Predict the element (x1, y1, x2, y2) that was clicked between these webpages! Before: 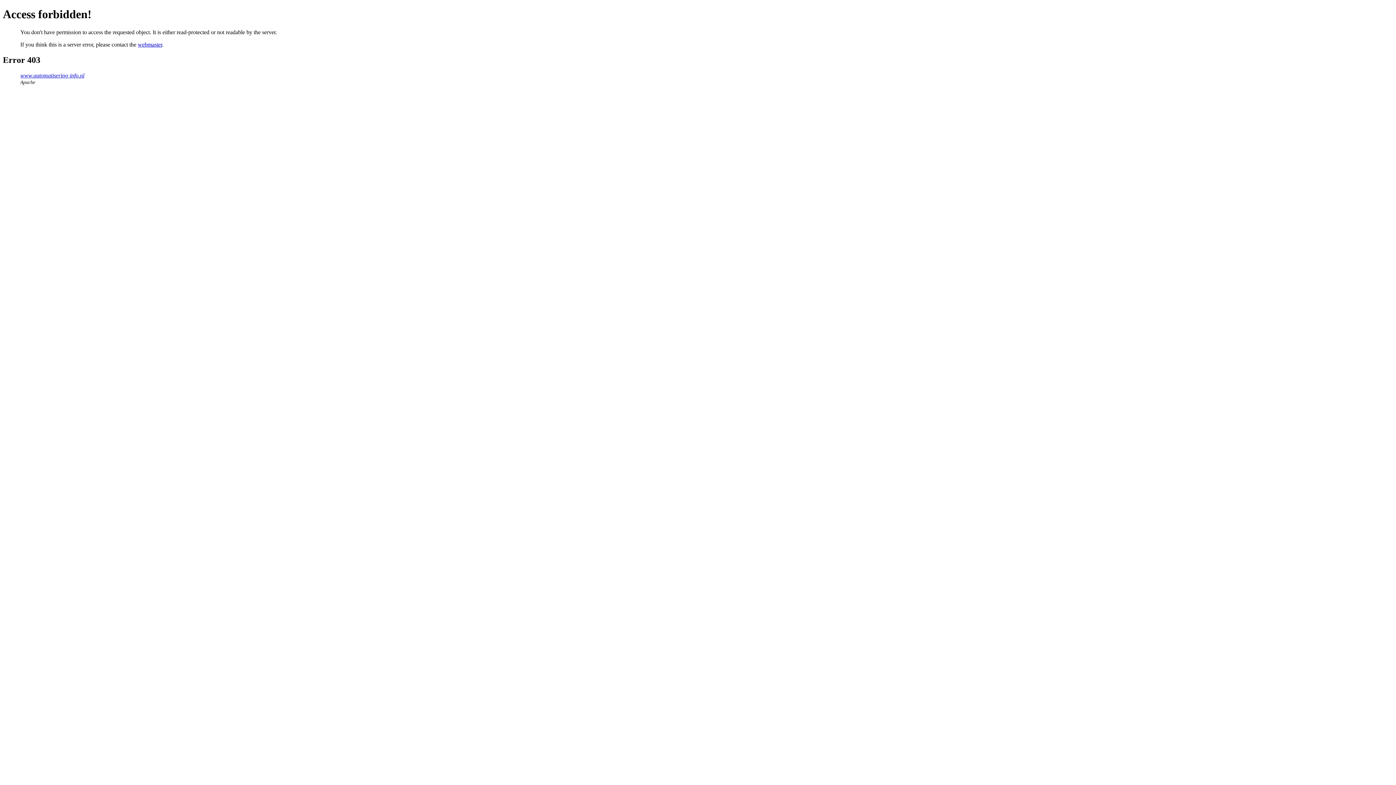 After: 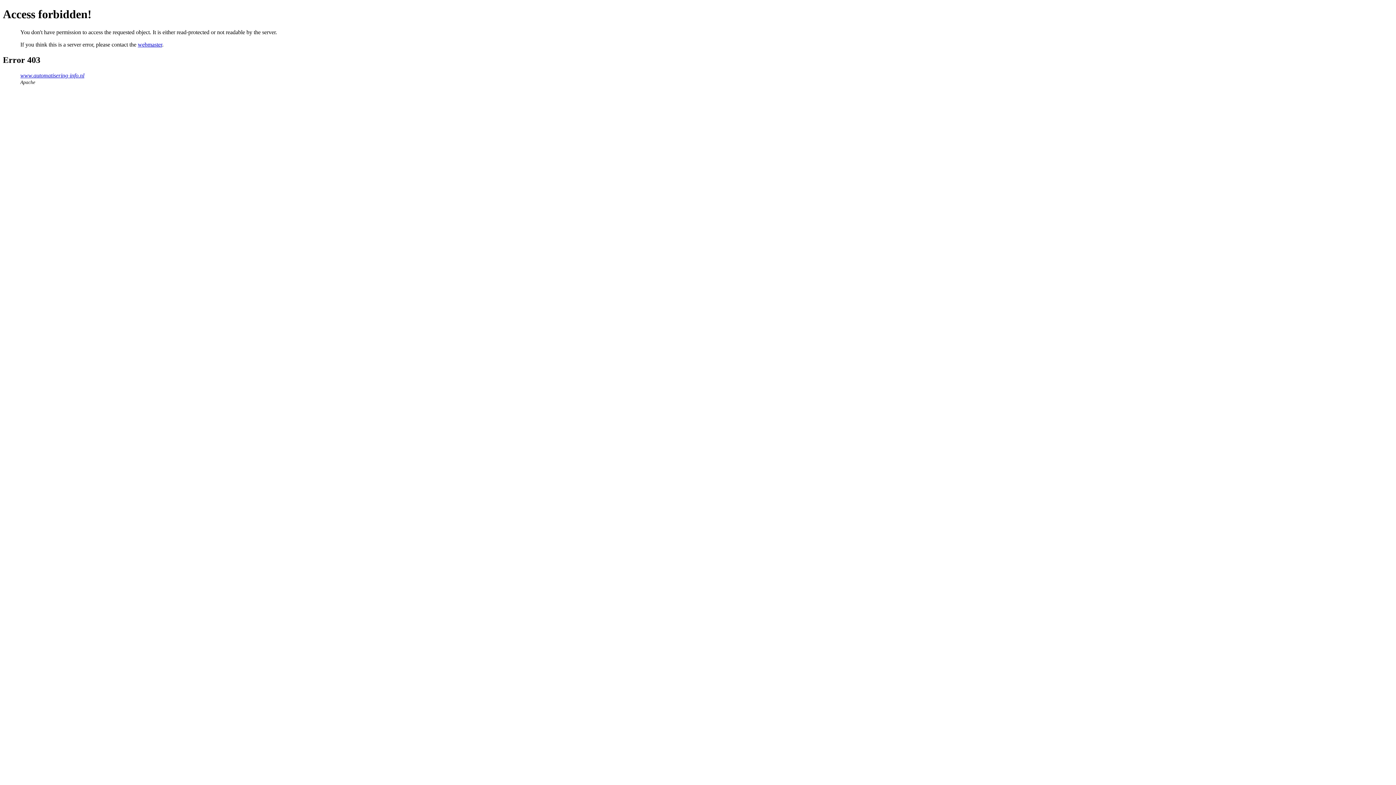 Action: label: webmaster bbox: (137, 41, 162, 47)